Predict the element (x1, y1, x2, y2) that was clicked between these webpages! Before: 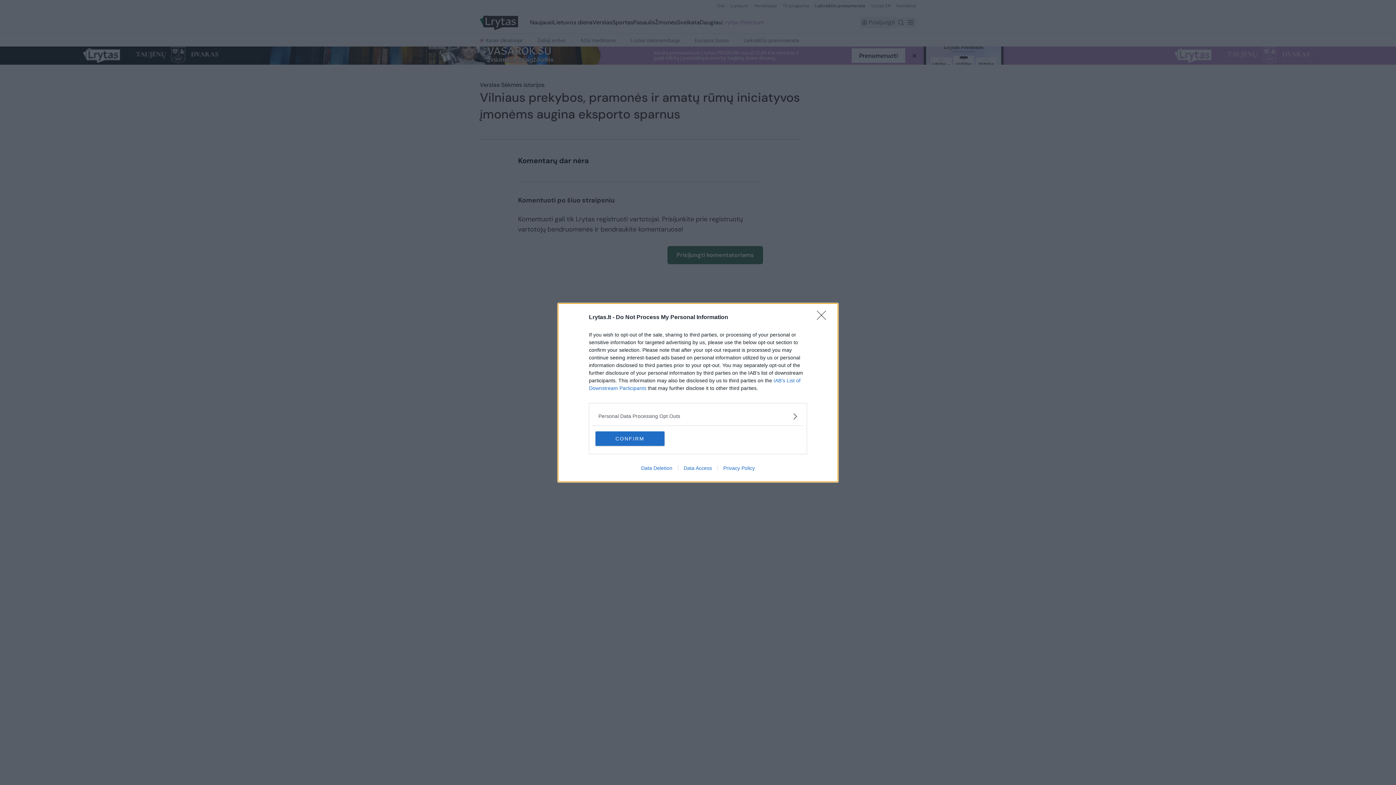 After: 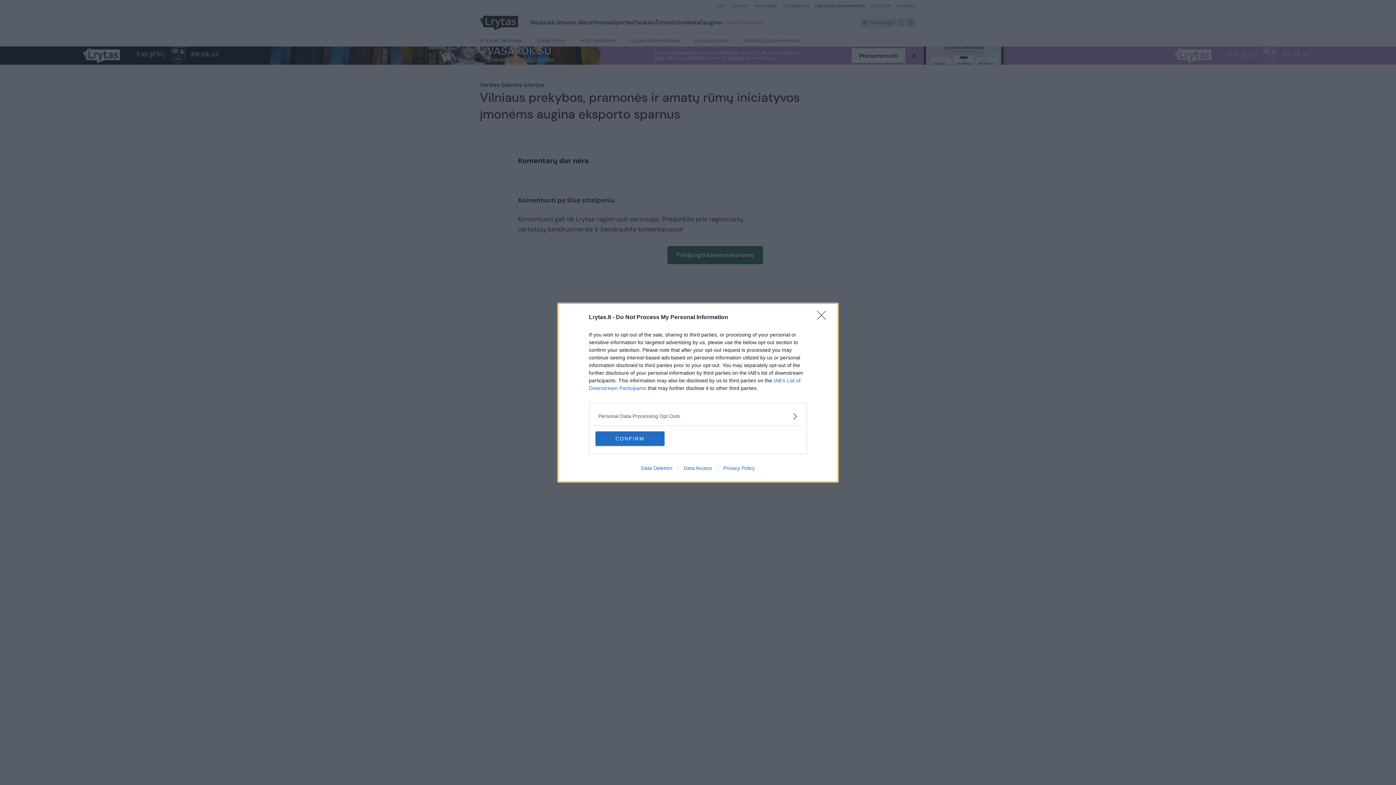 Action: bbox: (678, 465, 717, 471) label: Data Access